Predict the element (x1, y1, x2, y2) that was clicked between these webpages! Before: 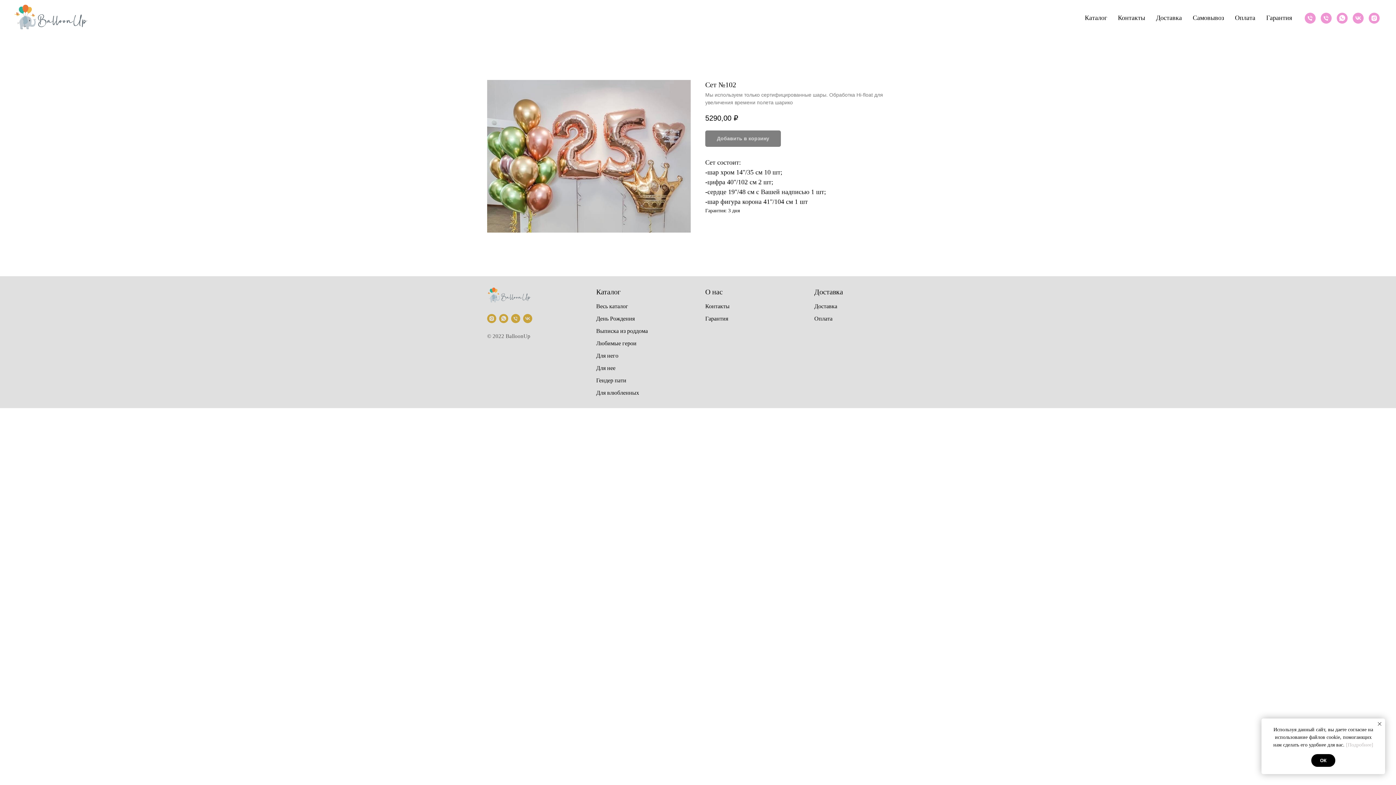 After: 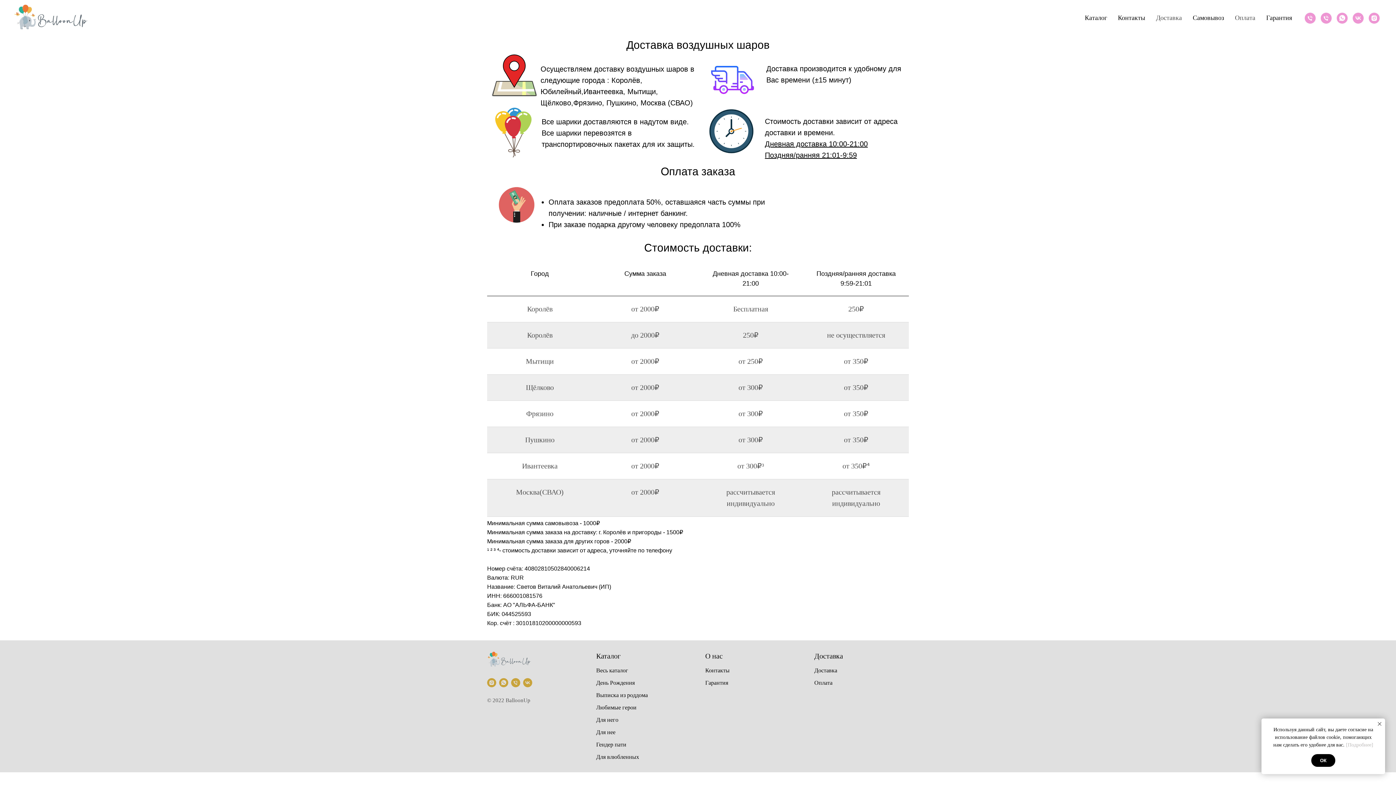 Action: bbox: (814, 303, 837, 309) label: Доставка